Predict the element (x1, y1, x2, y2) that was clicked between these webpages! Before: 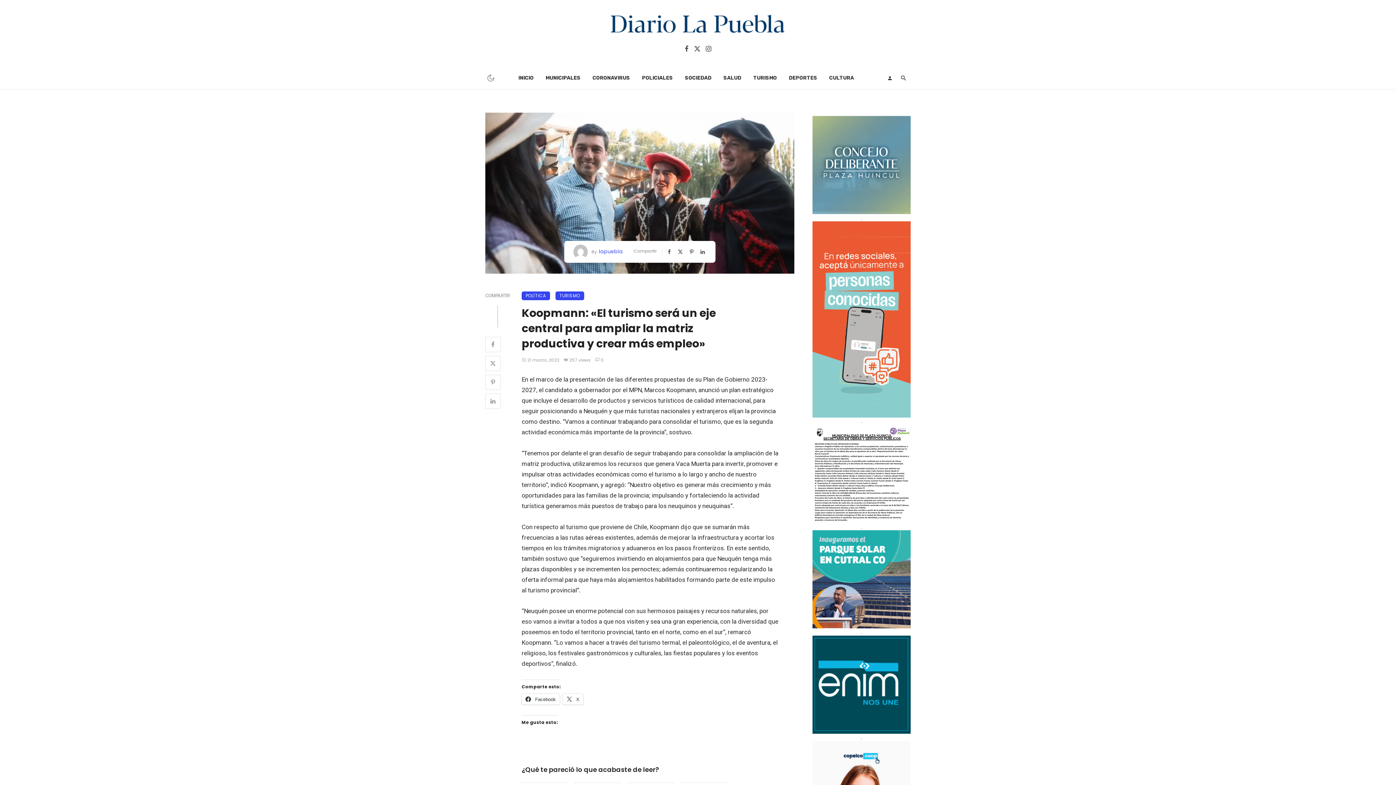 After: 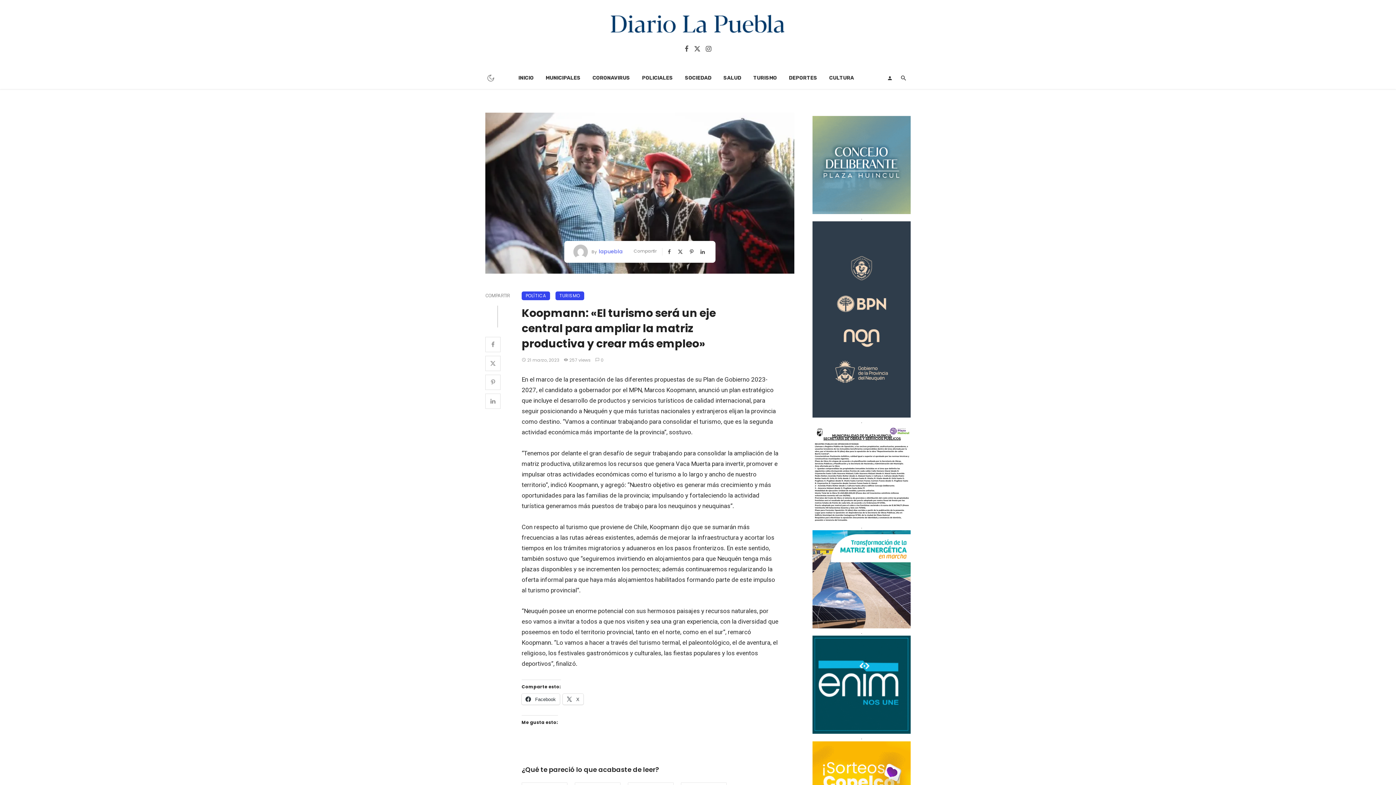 Action: label:   bbox: (812, 161, 910, 167)